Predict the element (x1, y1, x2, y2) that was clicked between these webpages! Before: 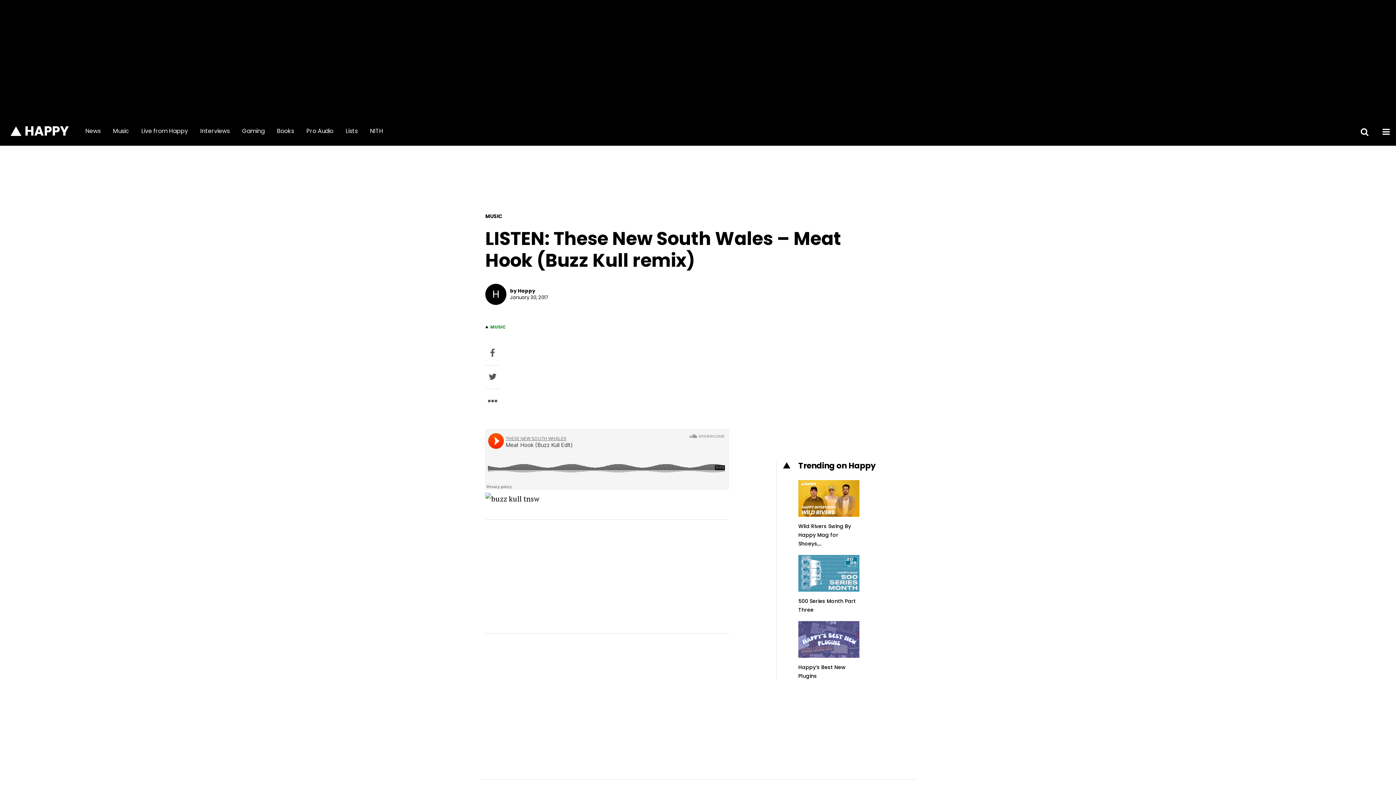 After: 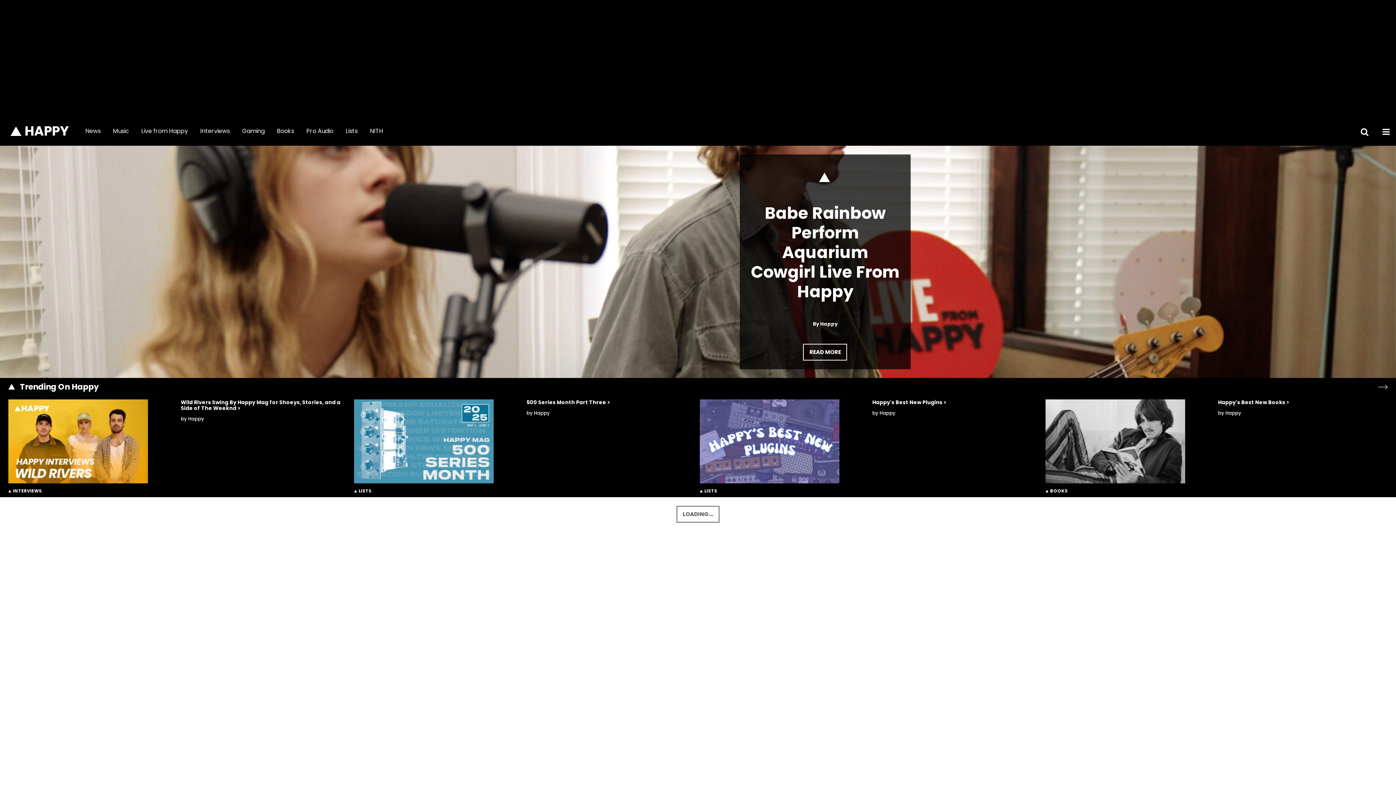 Action: label: HAPPY bbox: (10, 124, 68, 137)